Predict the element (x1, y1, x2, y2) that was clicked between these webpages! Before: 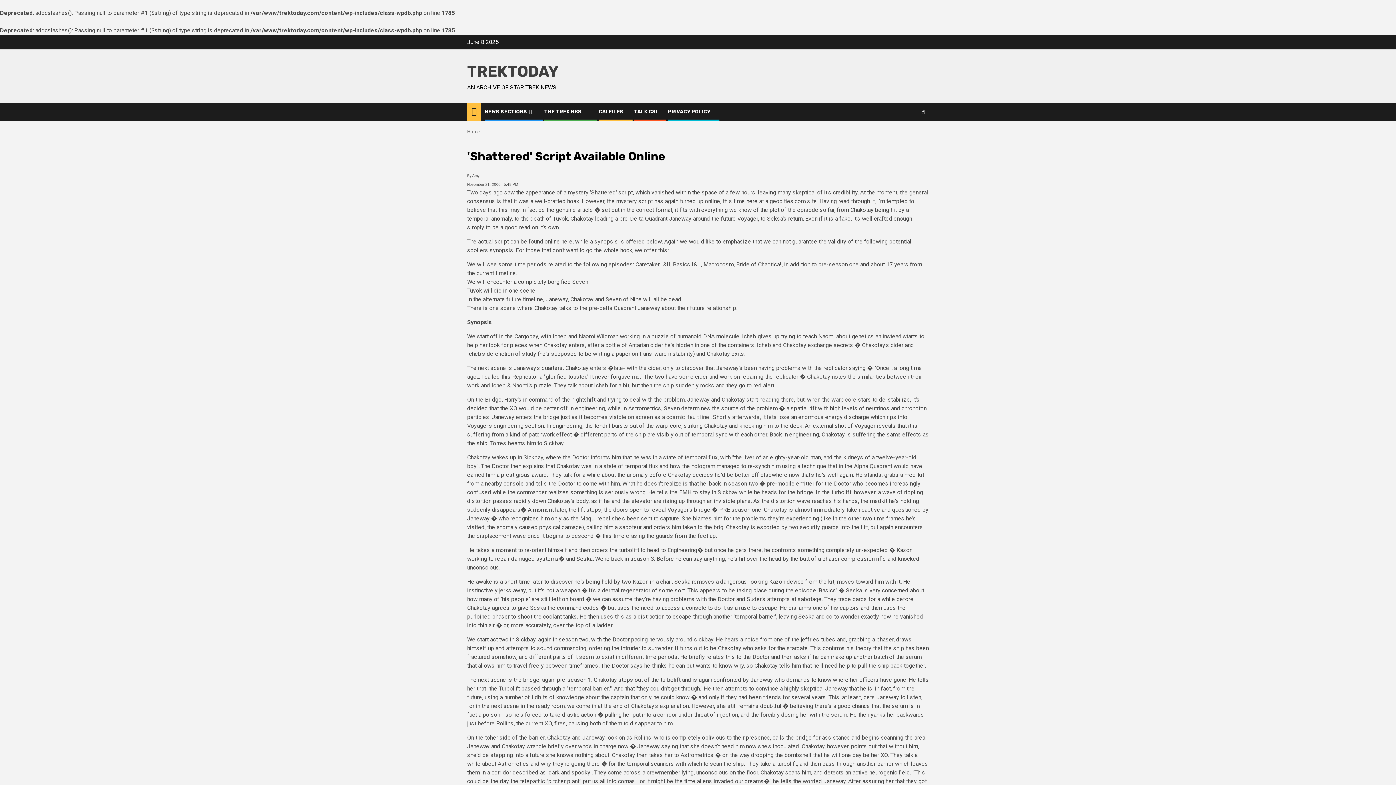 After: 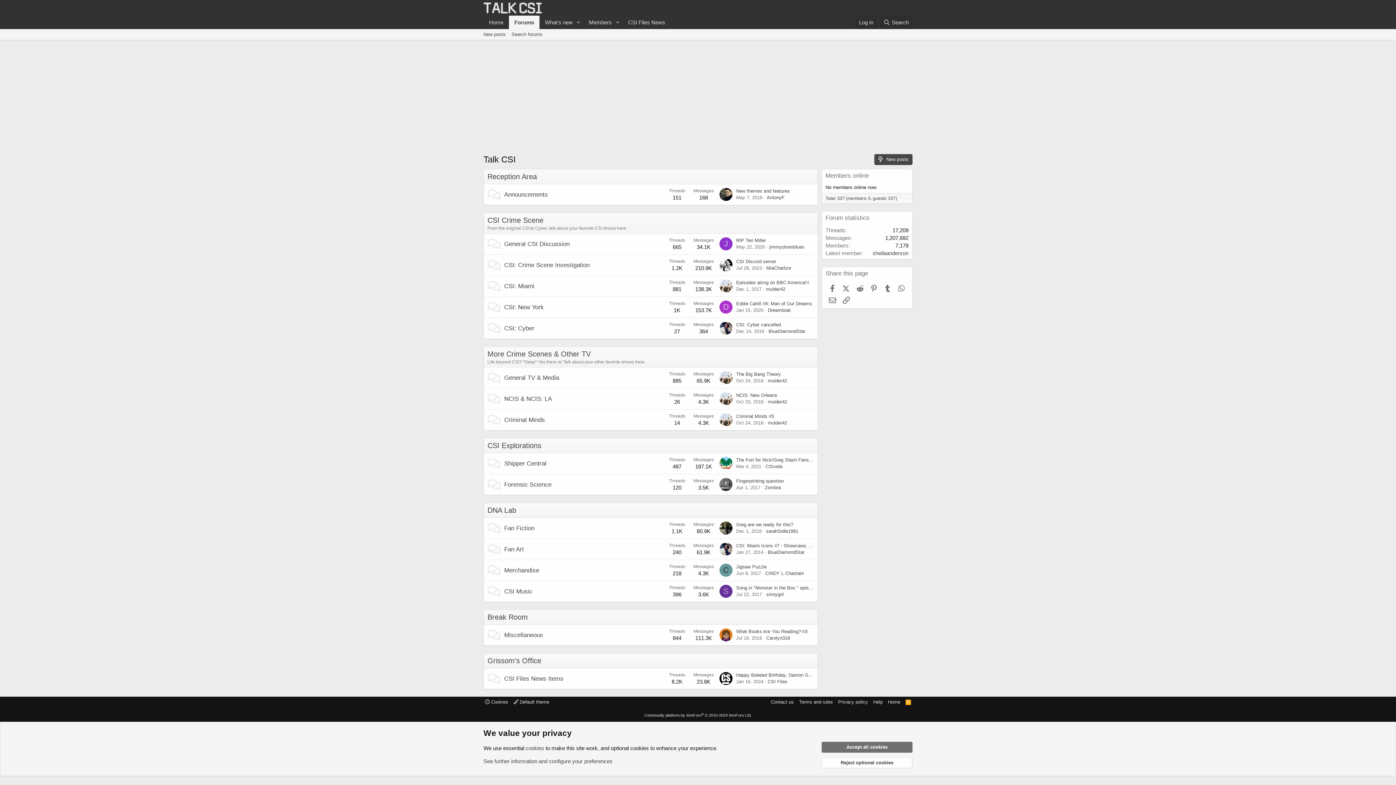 Action: label: TALK CSI bbox: (634, 108, 657, 114)